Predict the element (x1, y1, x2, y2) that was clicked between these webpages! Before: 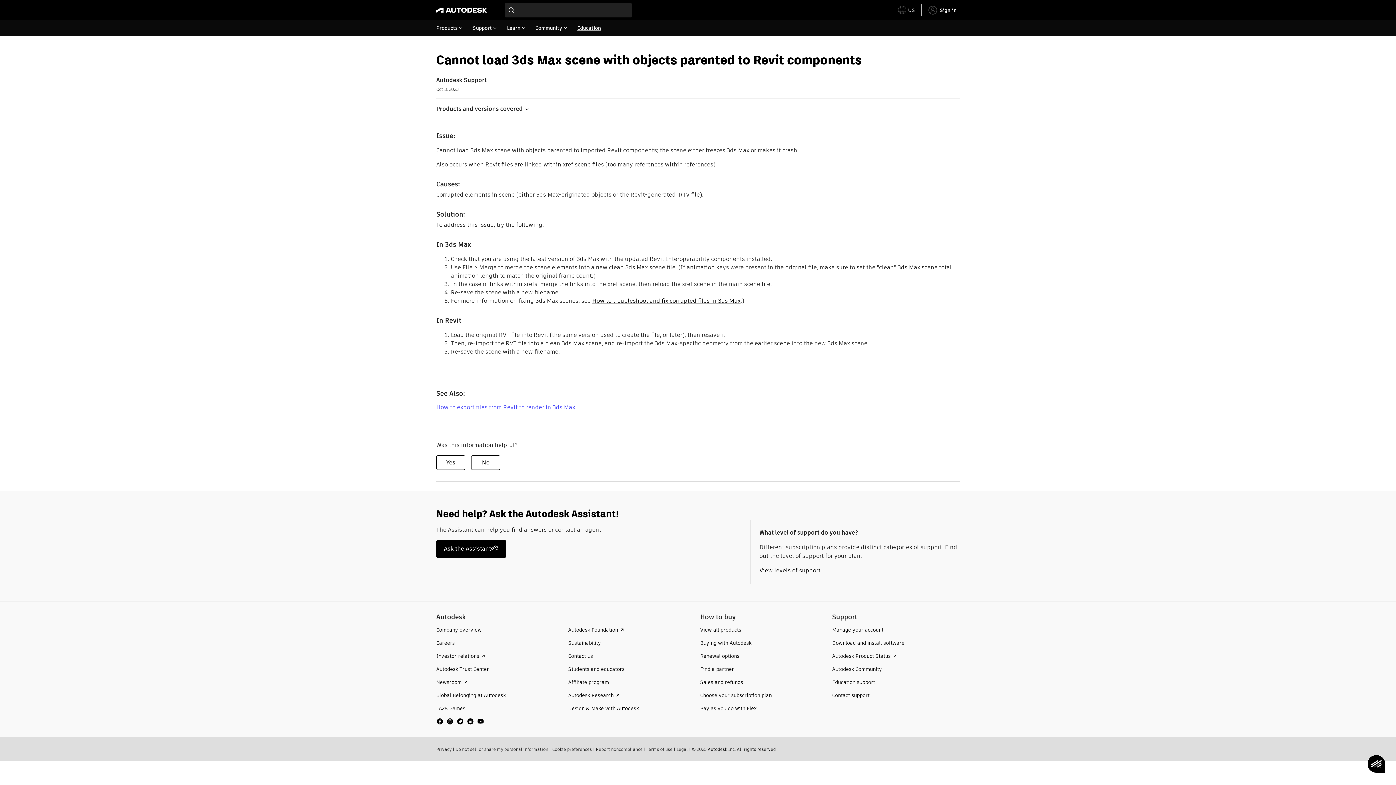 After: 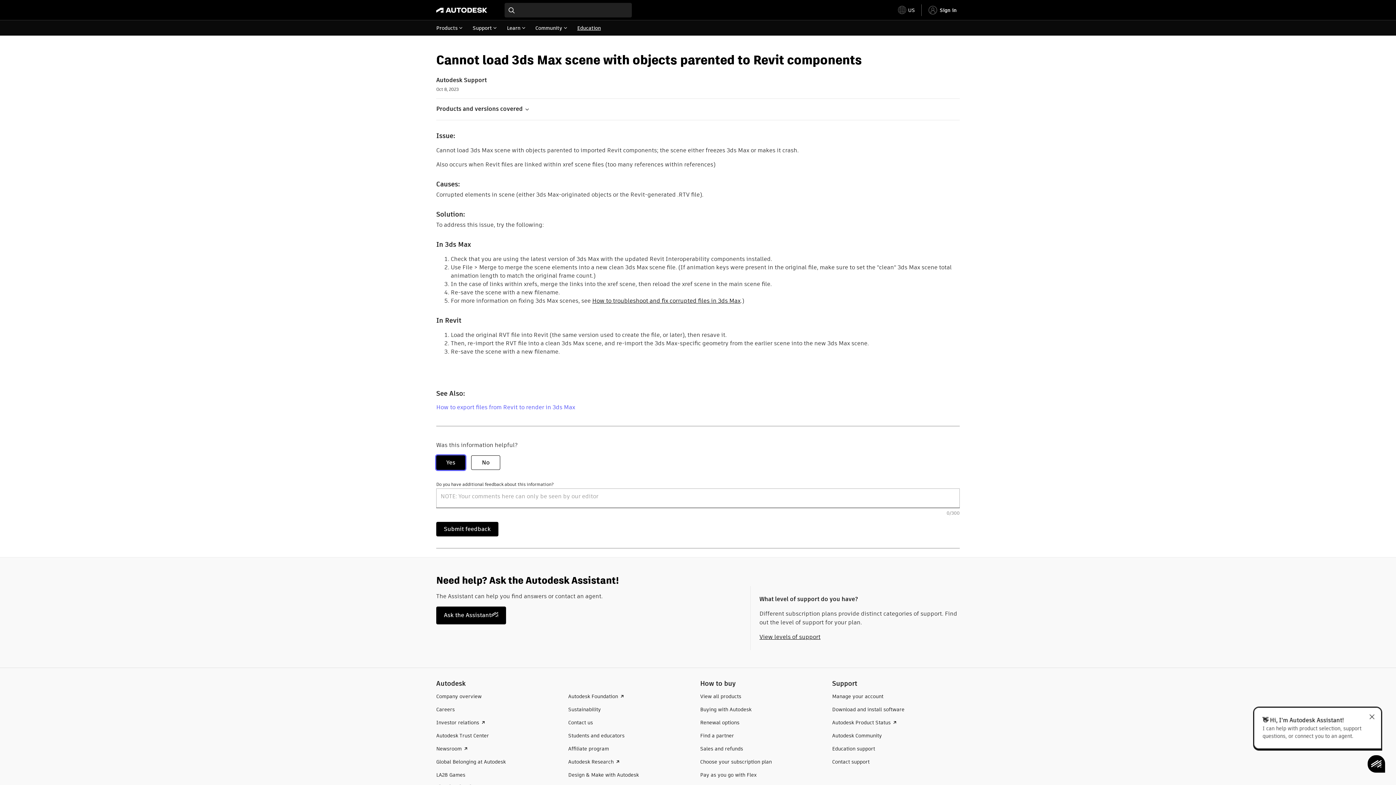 Action: label: Yes bbox: (436, 455, 465, 470)